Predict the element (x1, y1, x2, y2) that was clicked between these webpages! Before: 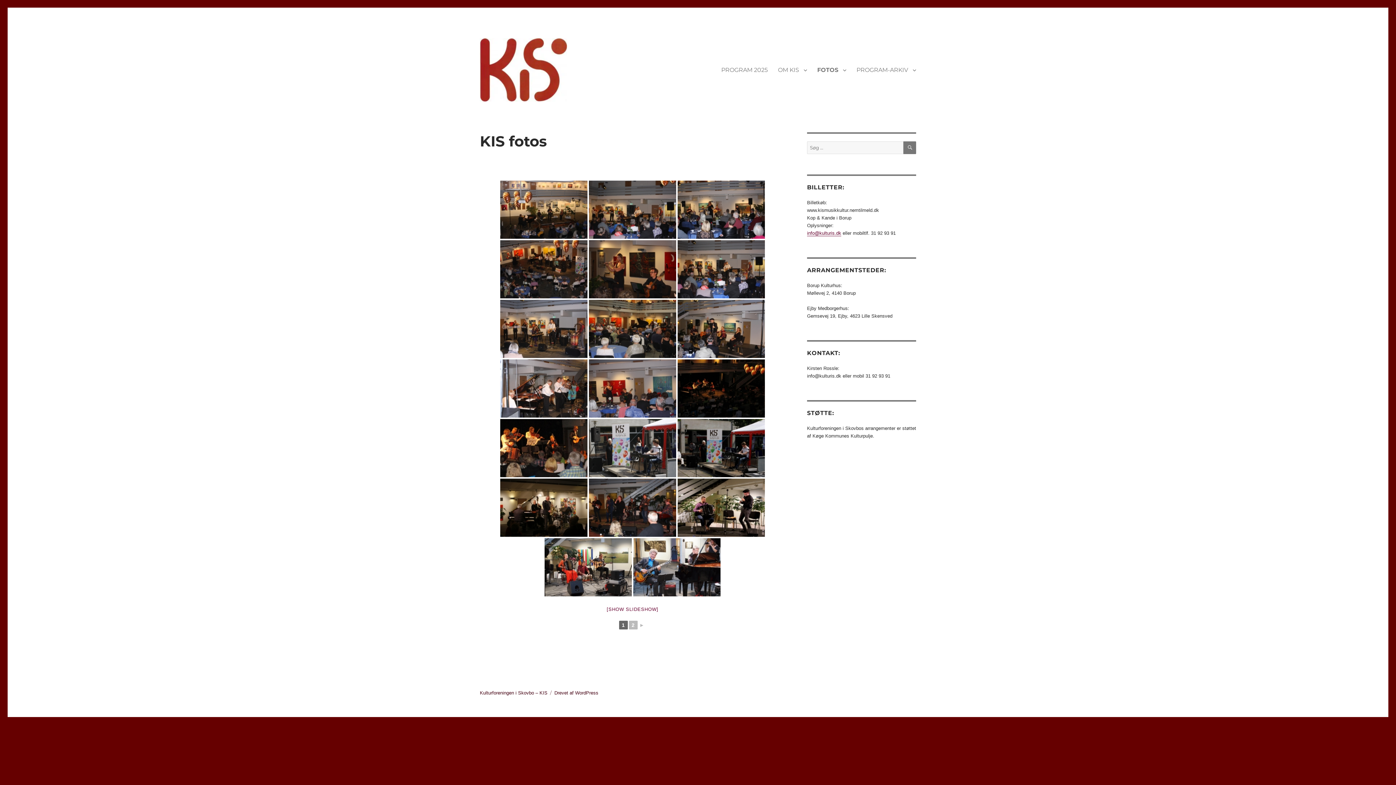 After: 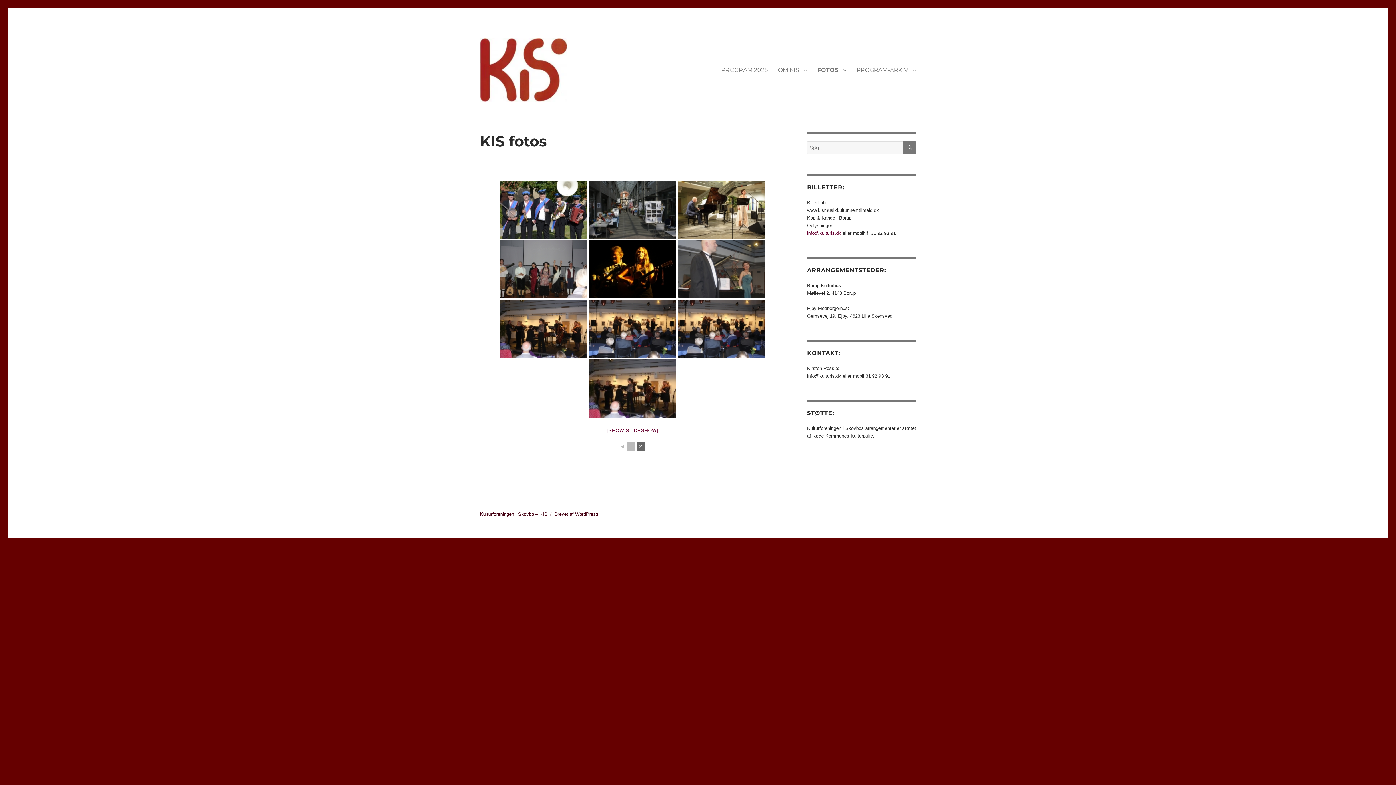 Action: bbox: (628, 621, 637, 629) label: 2